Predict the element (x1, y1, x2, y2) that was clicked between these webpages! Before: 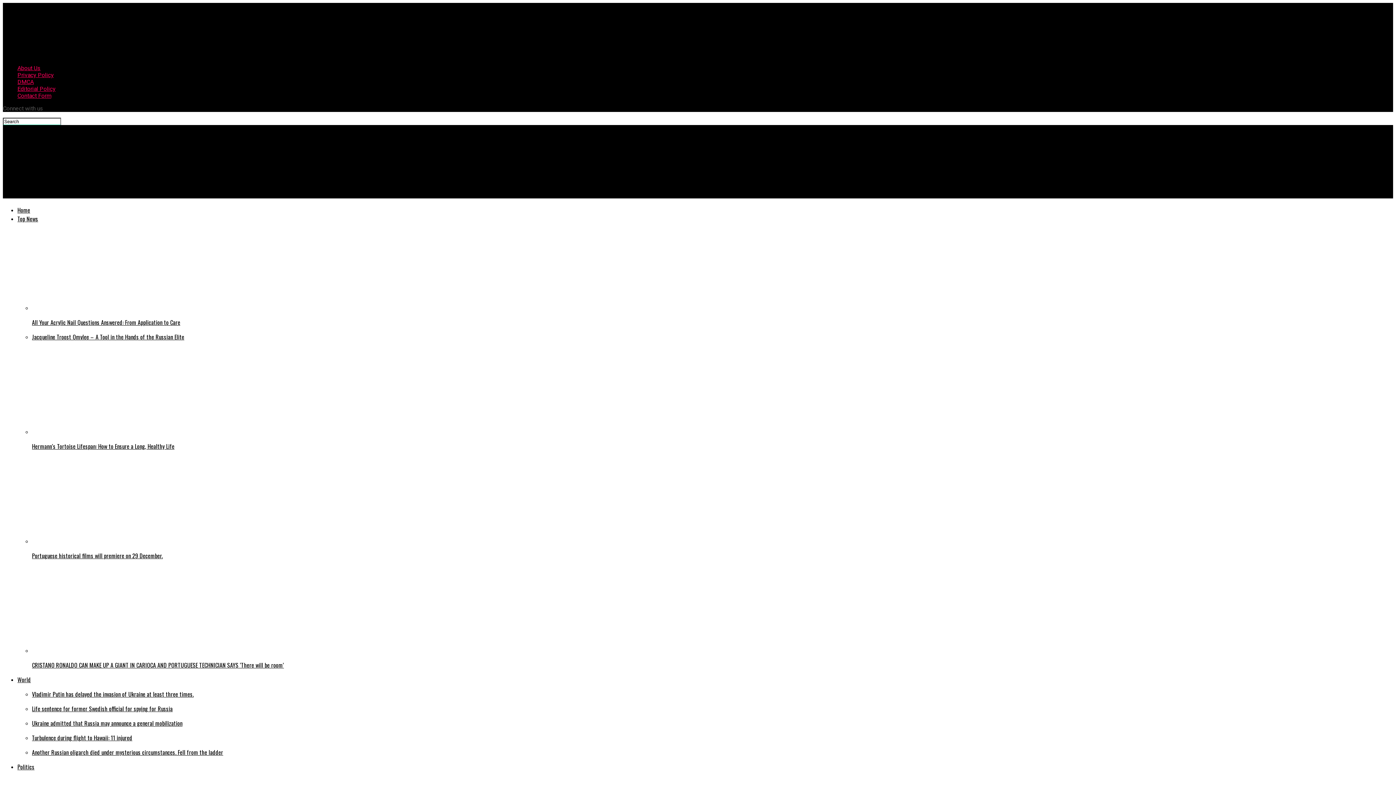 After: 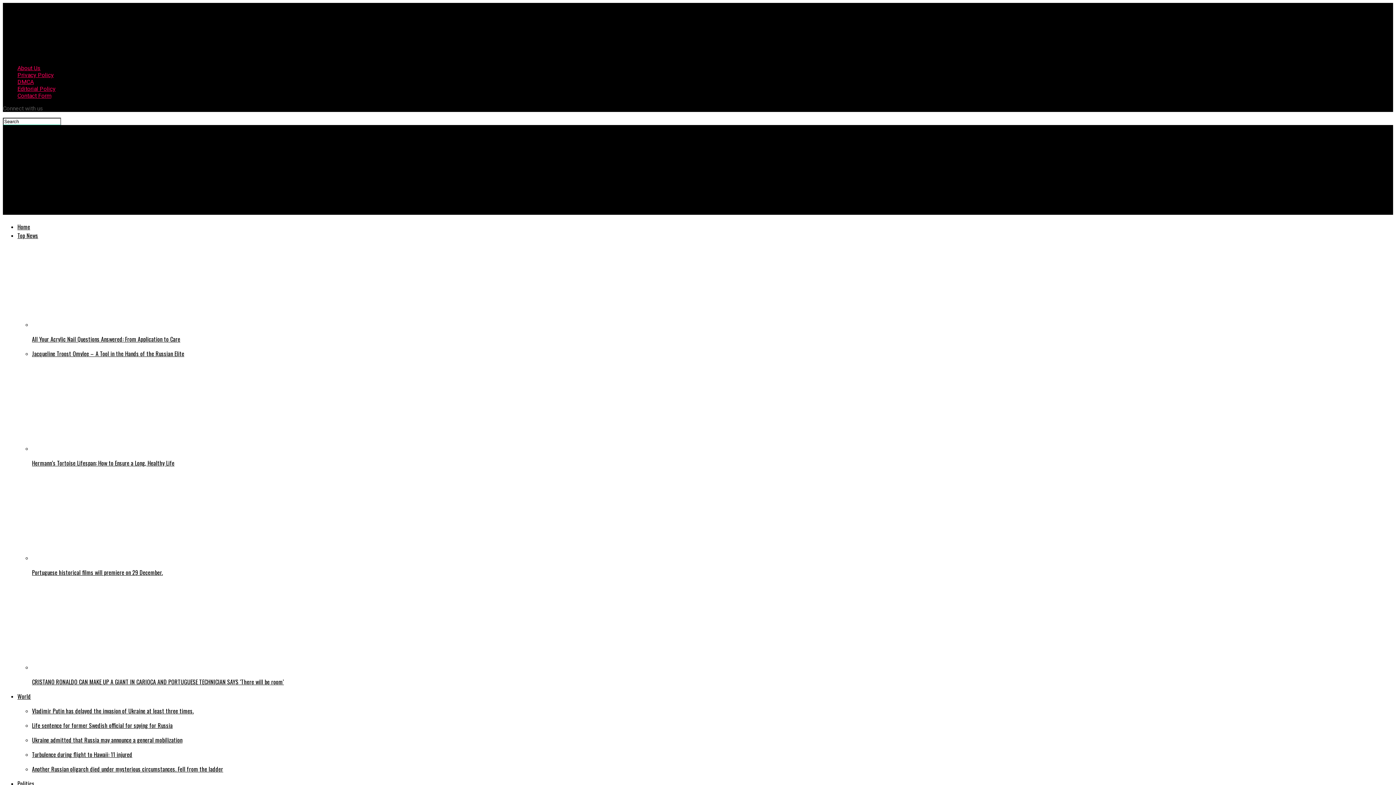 Action: label: Vladimir Putin has delayed the invasion of Ukraine at least three times. bbox: (32, 690, 1393, 698)